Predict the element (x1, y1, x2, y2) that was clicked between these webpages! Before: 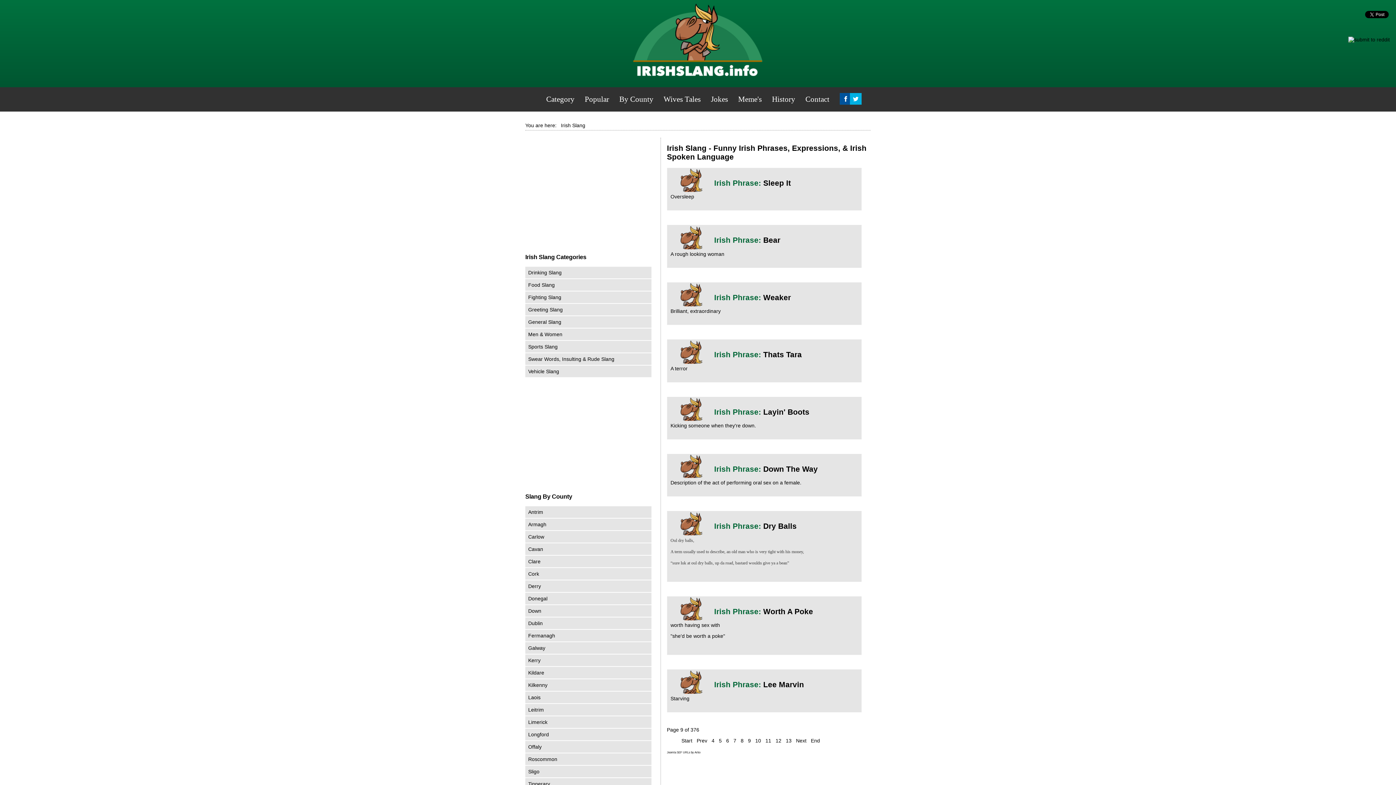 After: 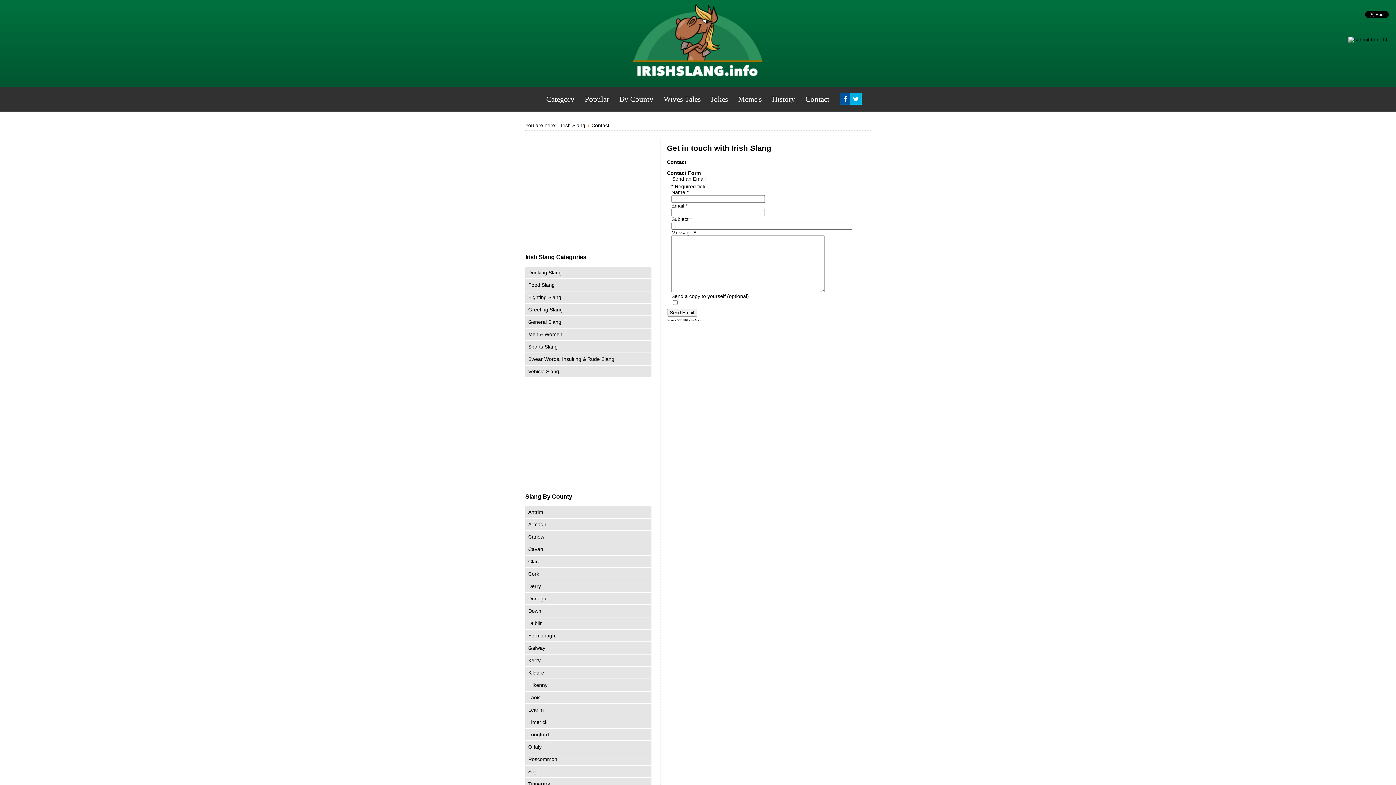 Action: label: Contact bbox: (805, 94, 829, 103)